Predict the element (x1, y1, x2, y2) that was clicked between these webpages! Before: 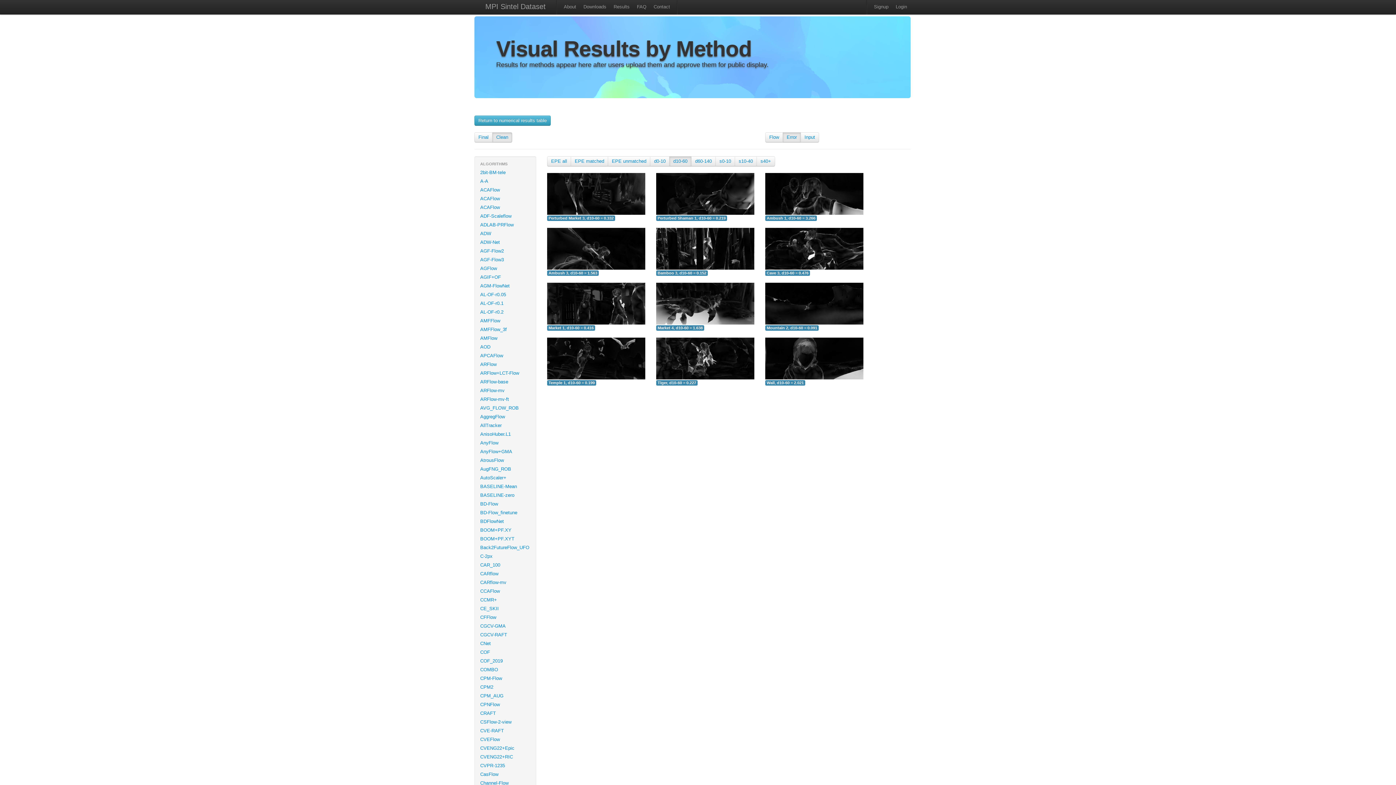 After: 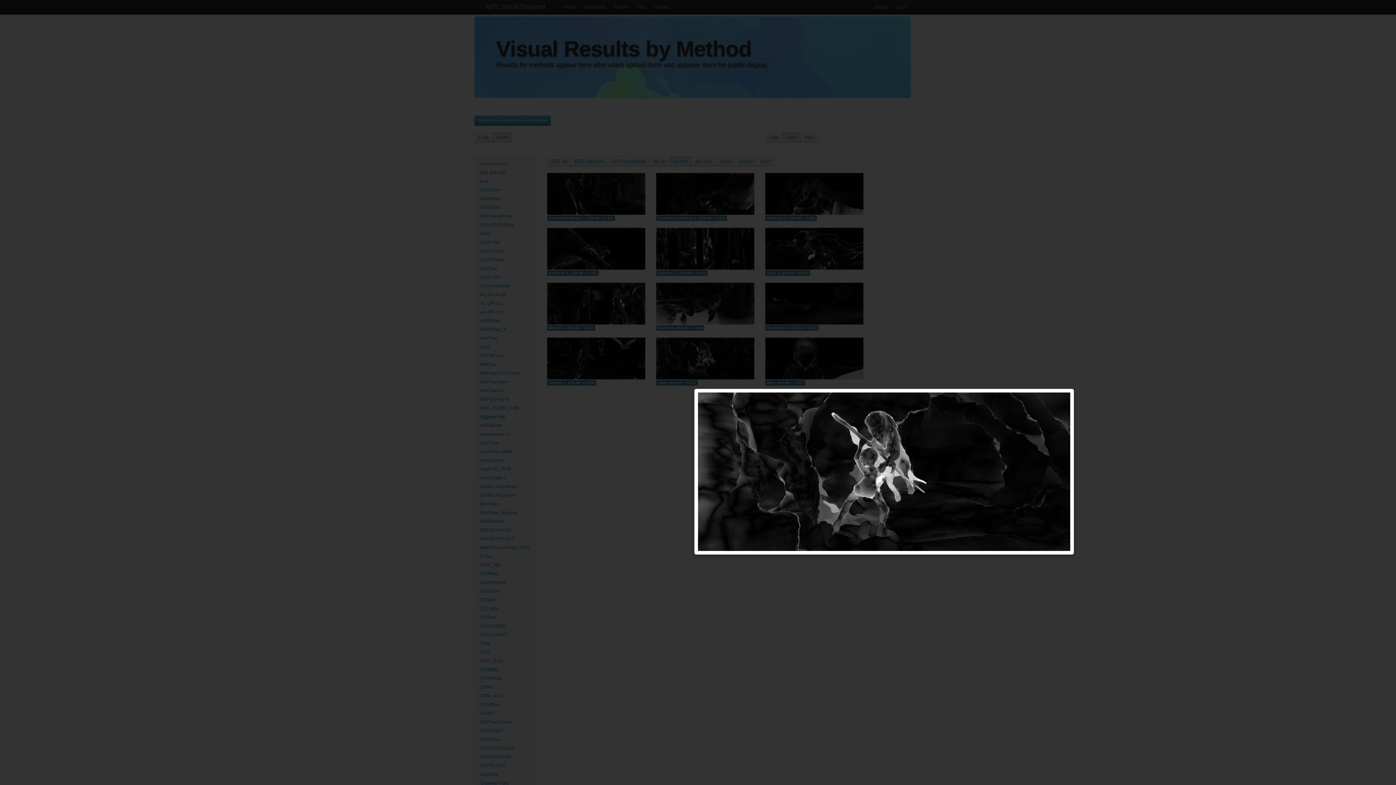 Action: label:   bbox: (656, 355, 754, 361)